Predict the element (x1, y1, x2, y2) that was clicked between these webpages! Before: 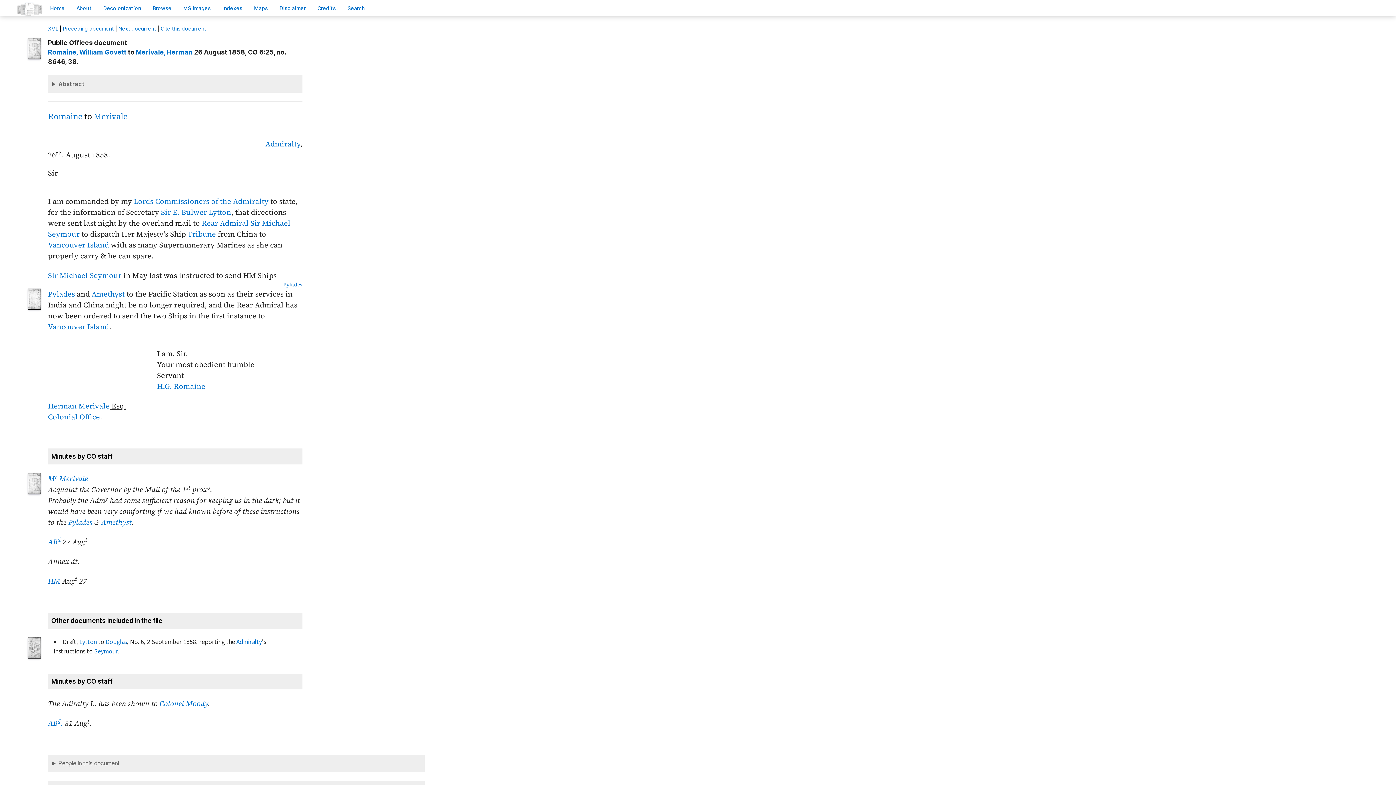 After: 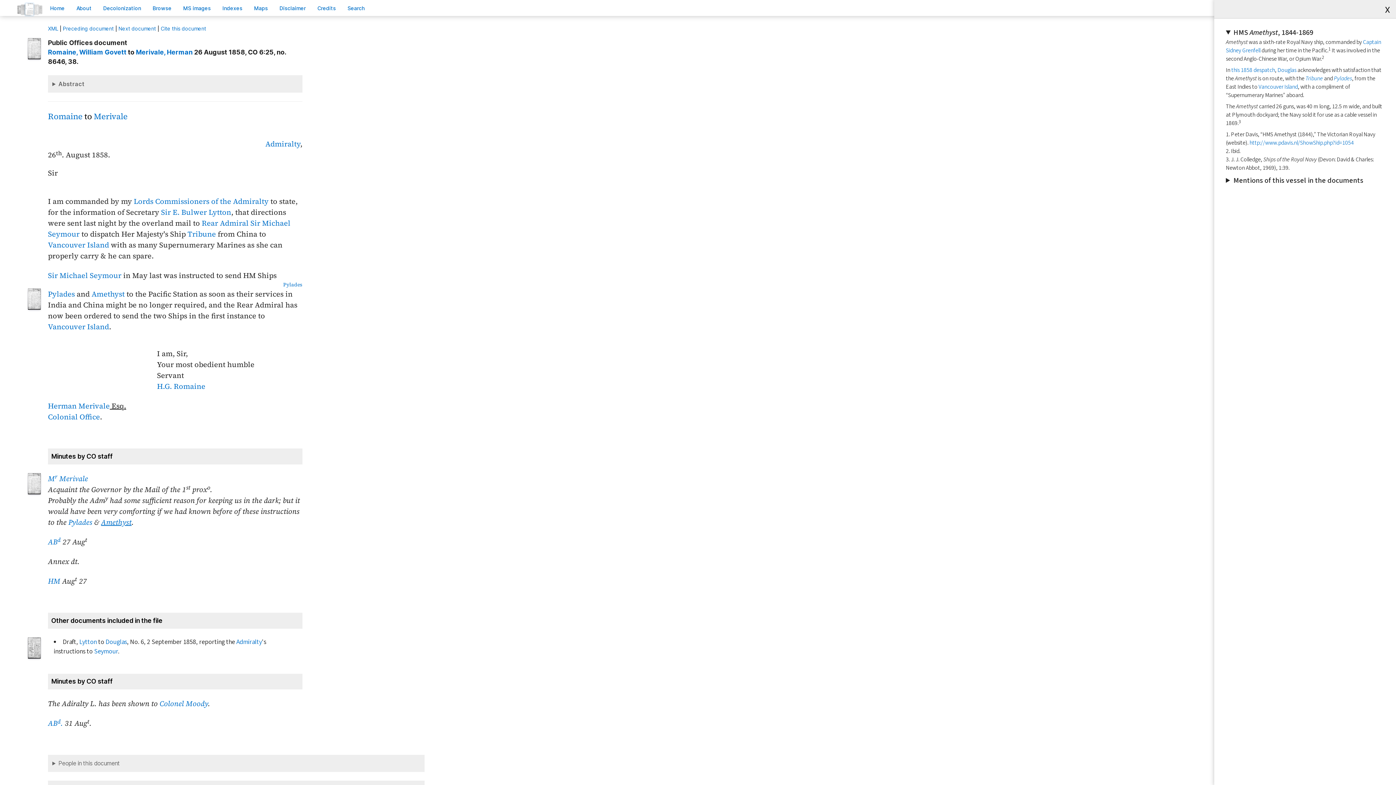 Action: bbox: (101, 517, 131, 527) label: Amethyst